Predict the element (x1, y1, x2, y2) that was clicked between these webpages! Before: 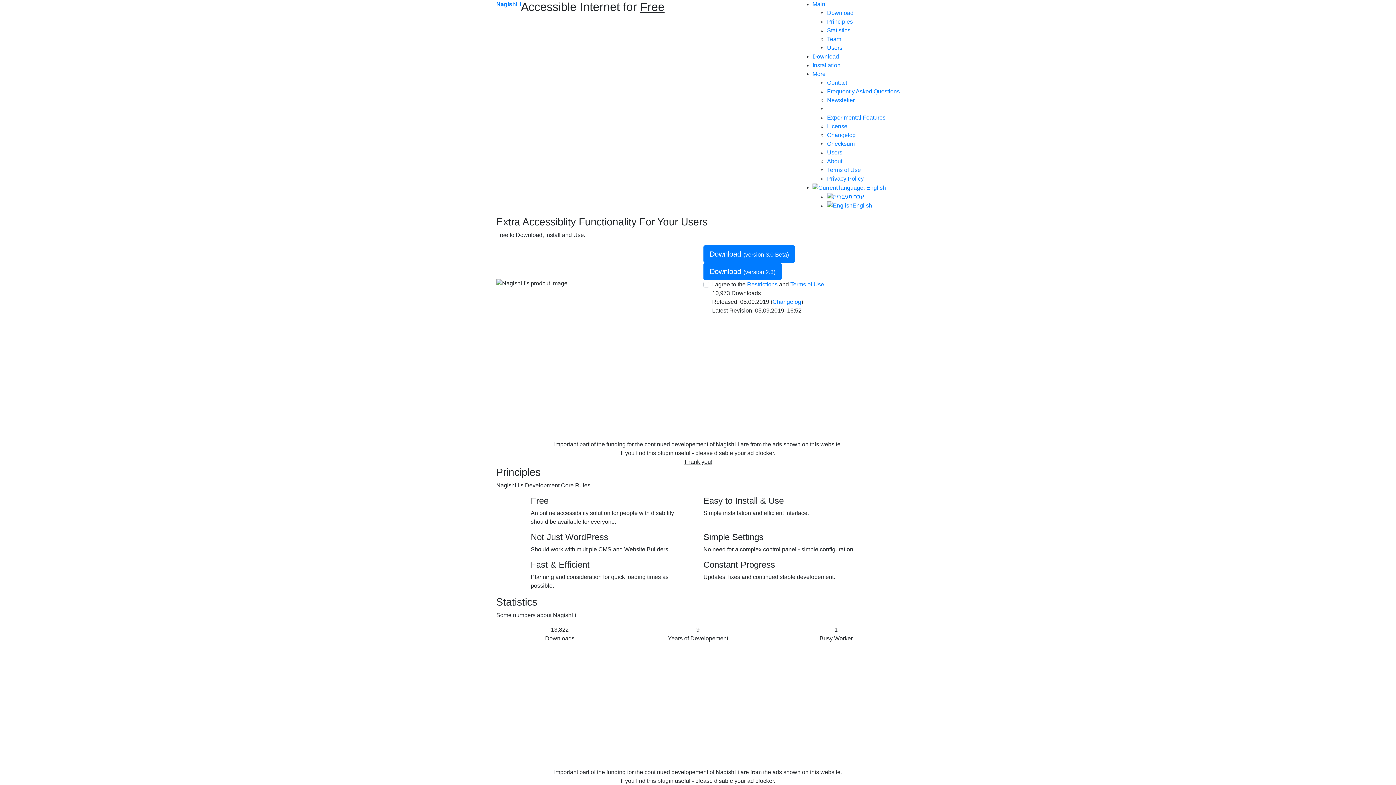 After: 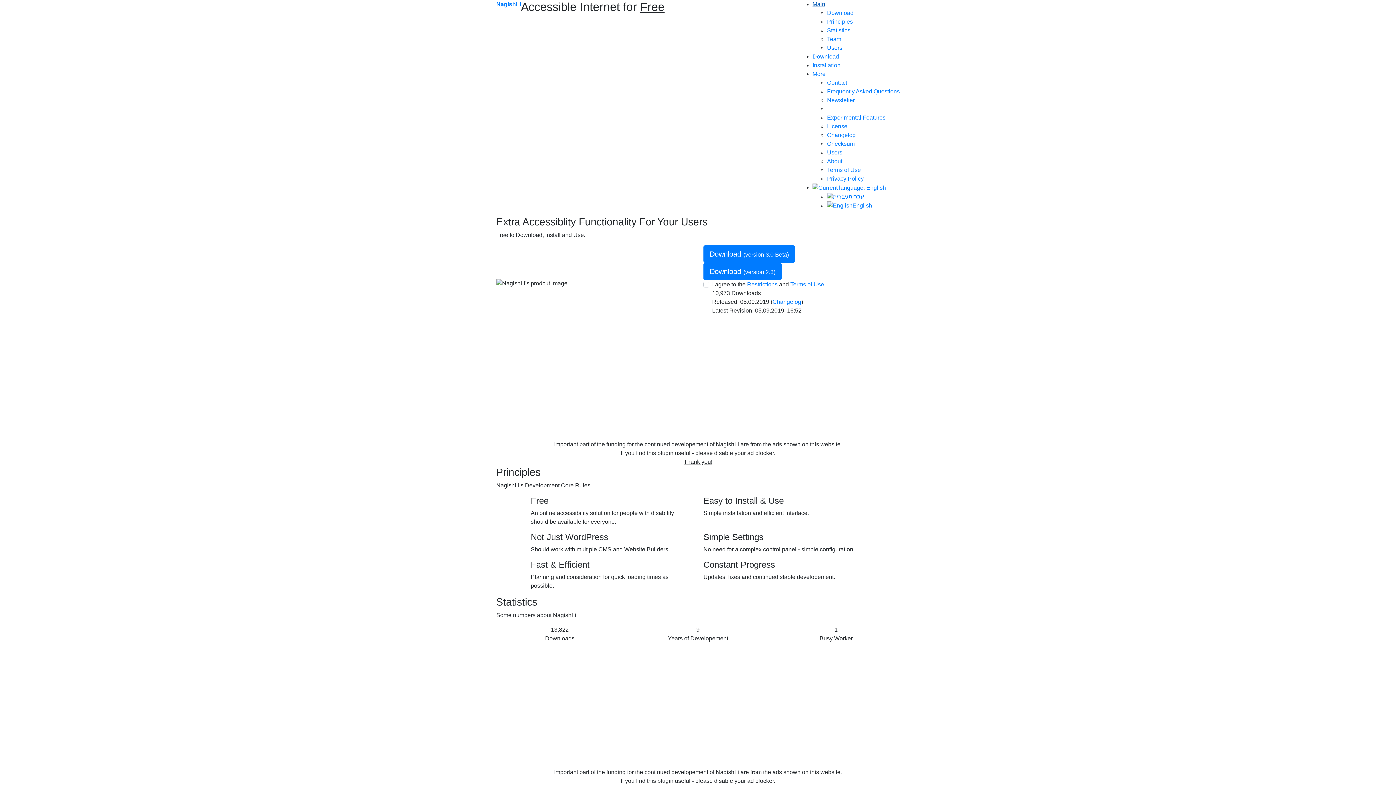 Action: bbox: (812, 1, 825, 7) label: Main